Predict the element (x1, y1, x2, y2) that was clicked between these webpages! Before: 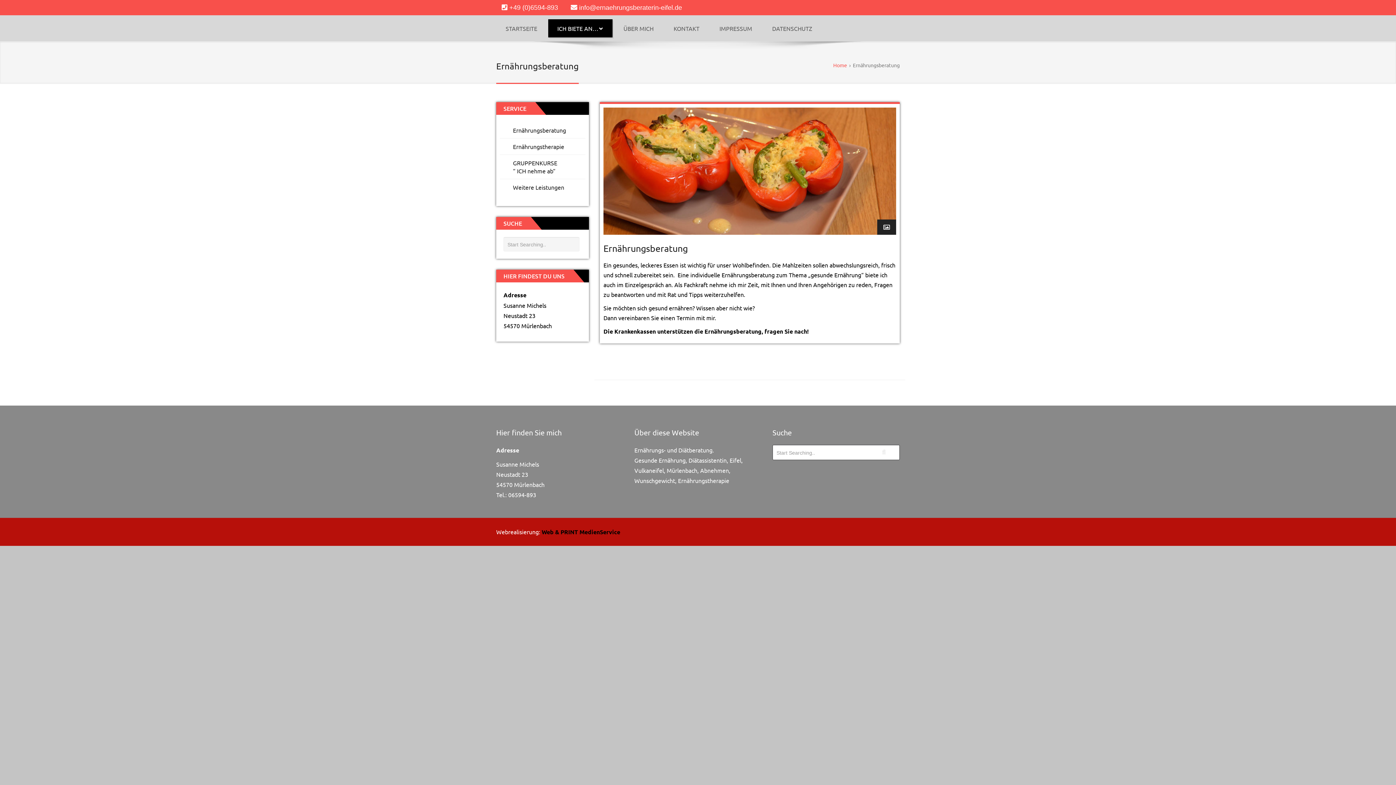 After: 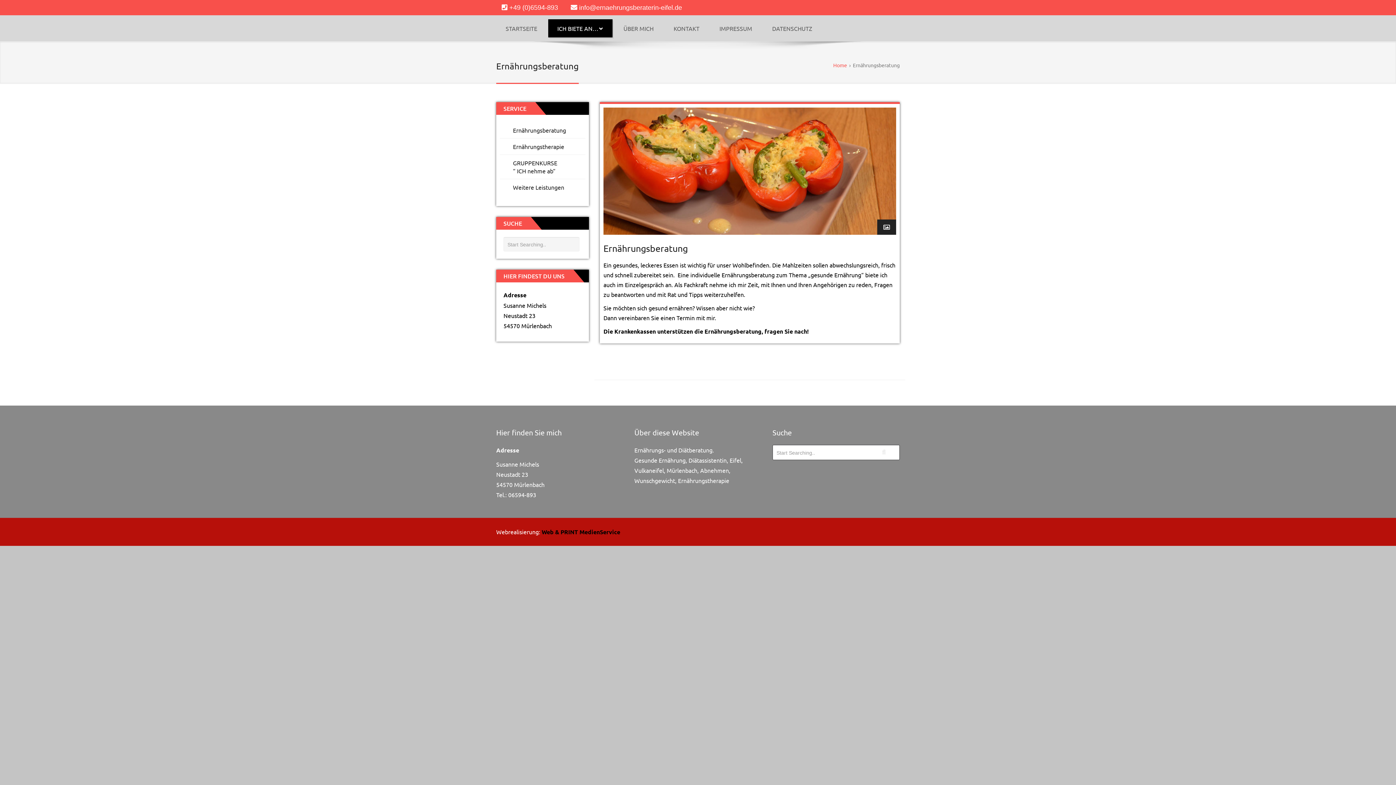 Action: bbox: (507, 122, 577, 138) label: Ernährungsberatung